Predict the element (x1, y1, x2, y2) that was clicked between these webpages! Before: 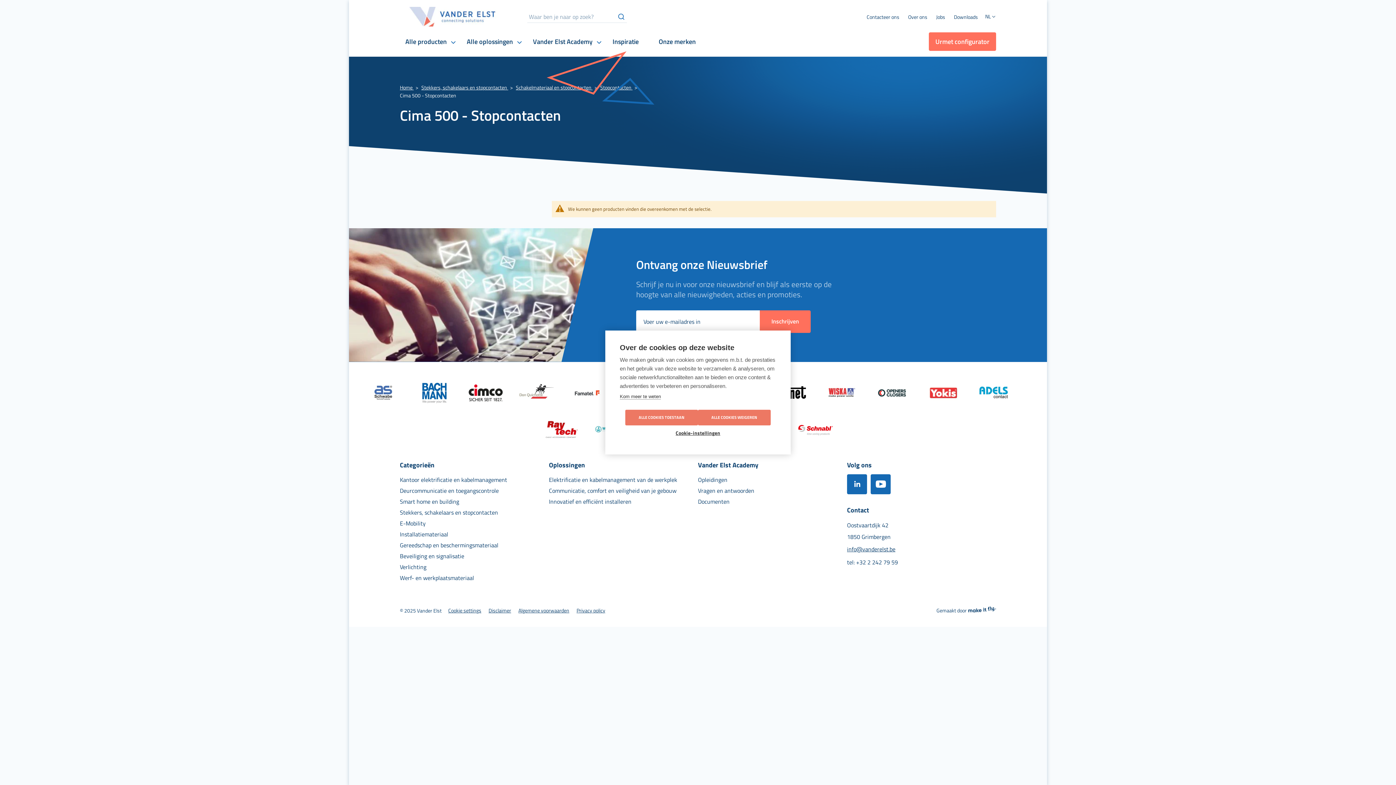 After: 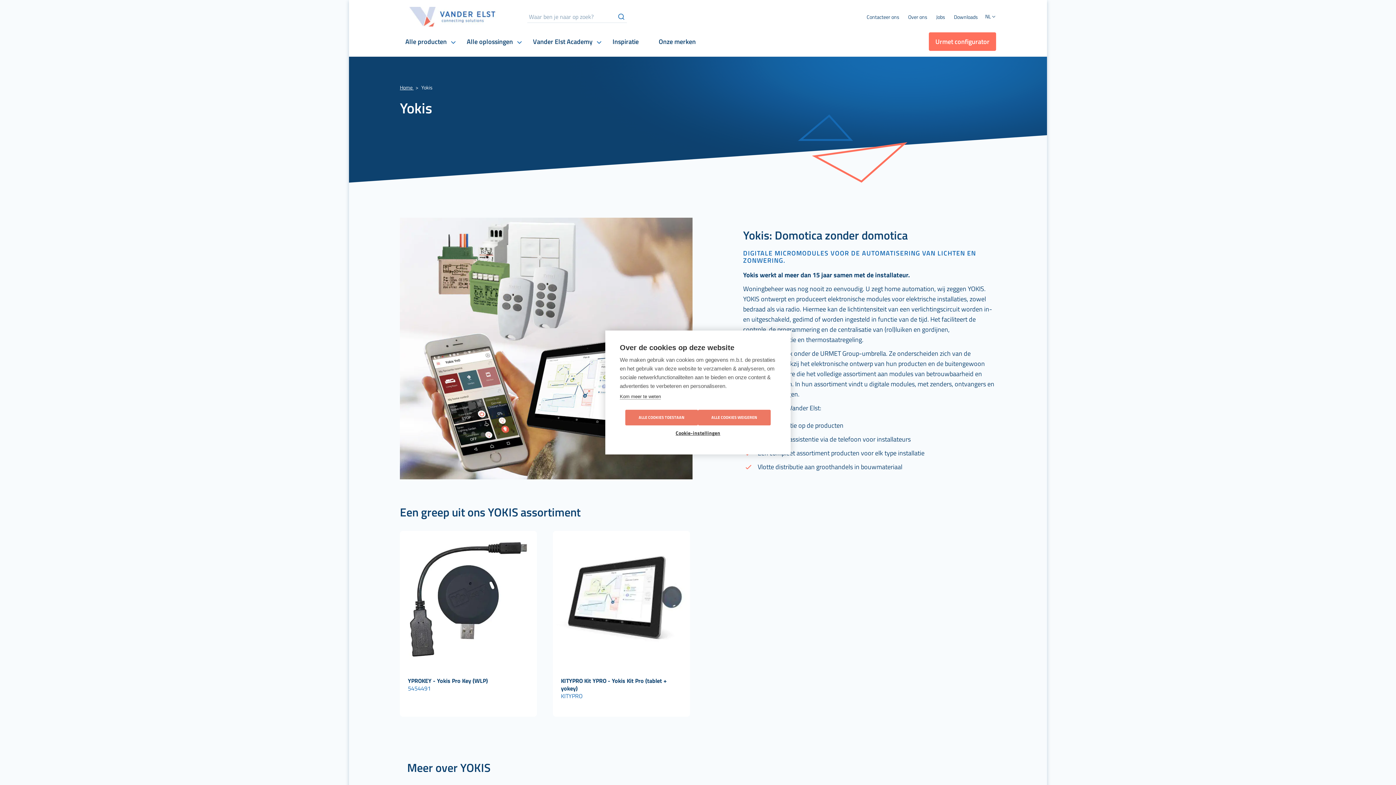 Action: bbox: (925, 380, 961, 405)